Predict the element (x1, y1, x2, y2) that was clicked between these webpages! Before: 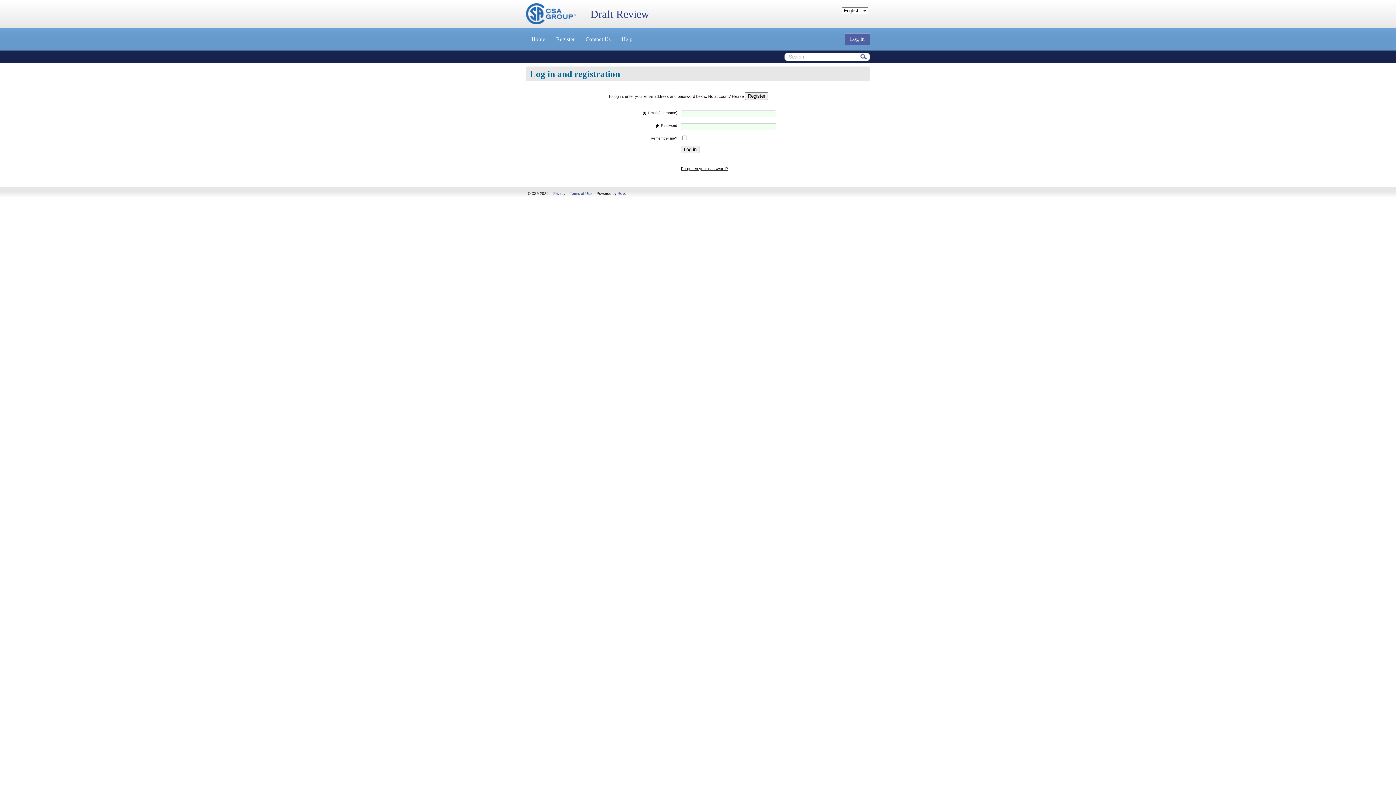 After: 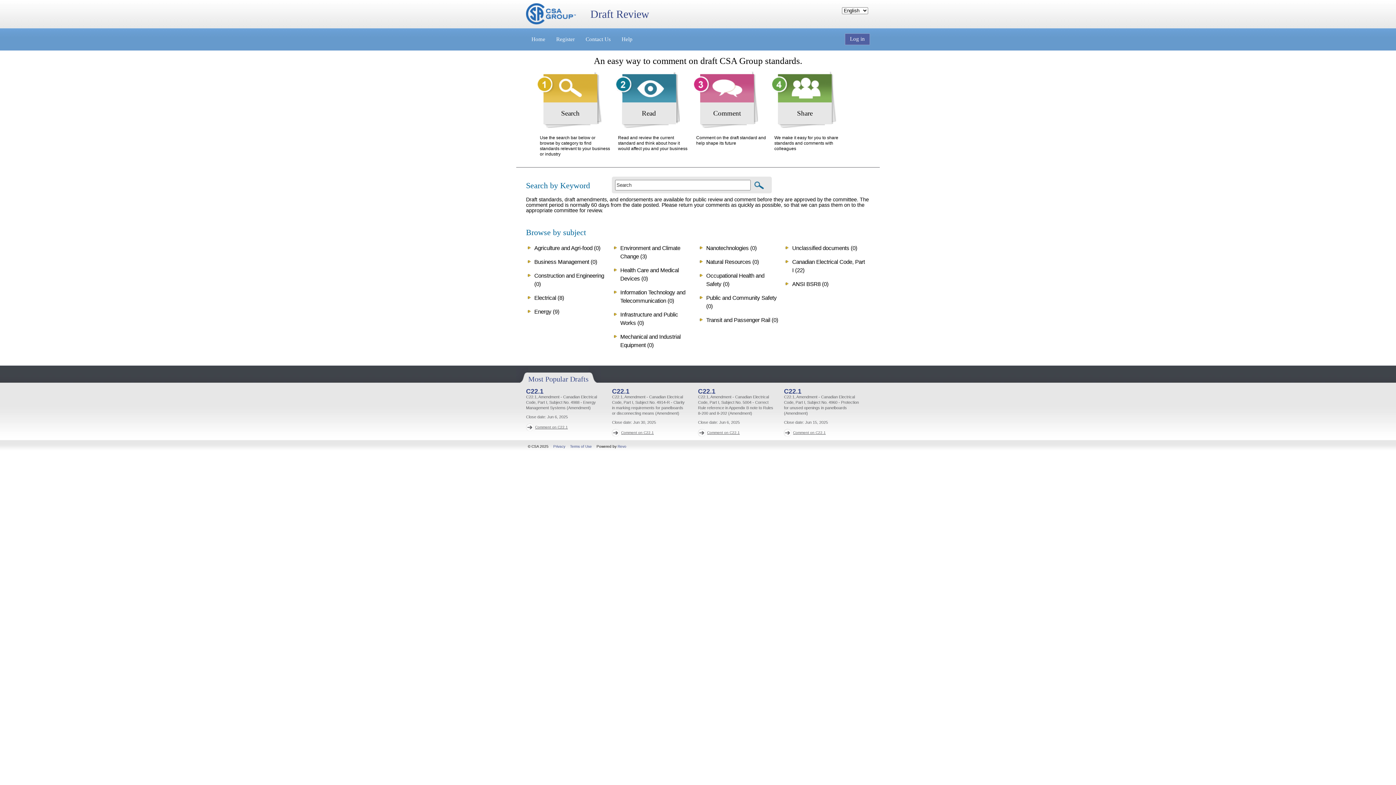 Action: label: Home bbox: (526, 28, 550, 50)